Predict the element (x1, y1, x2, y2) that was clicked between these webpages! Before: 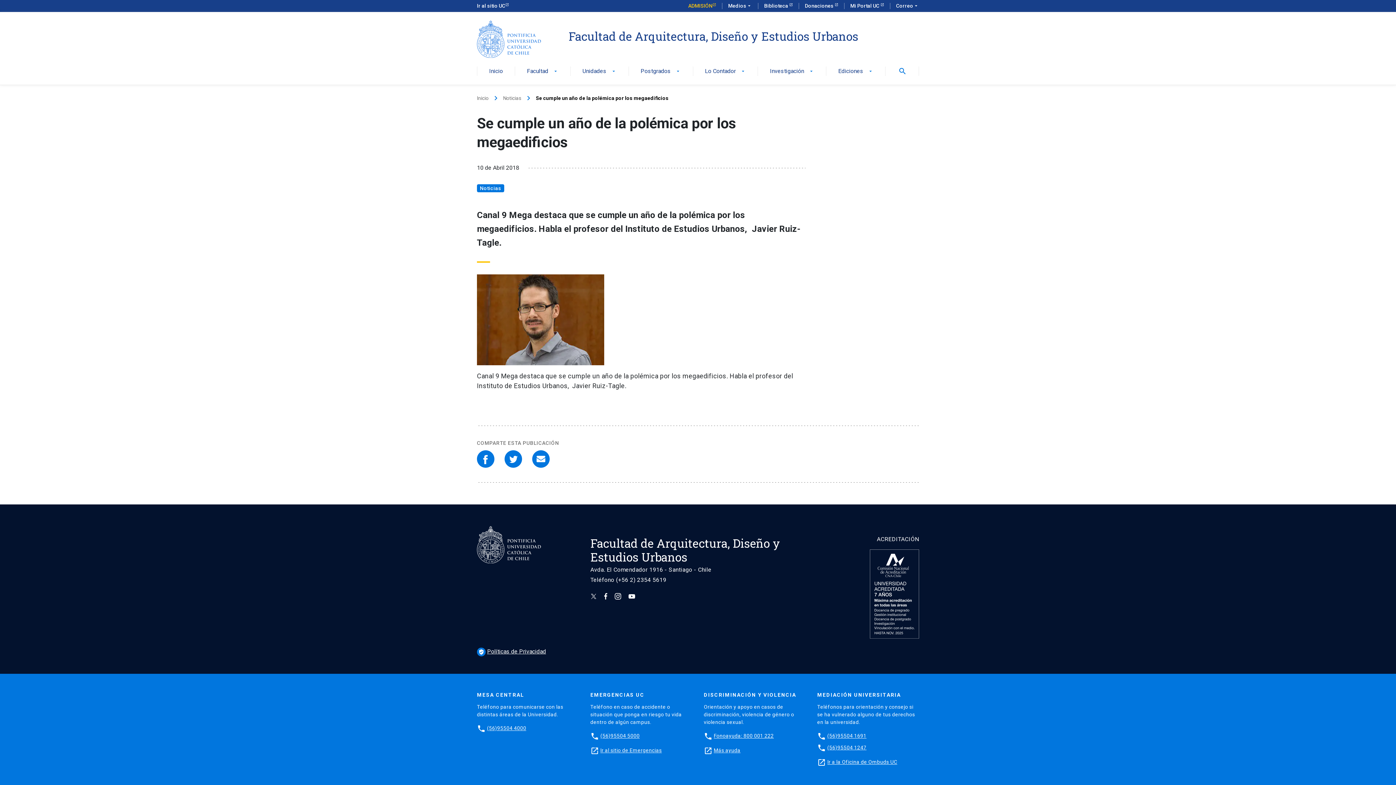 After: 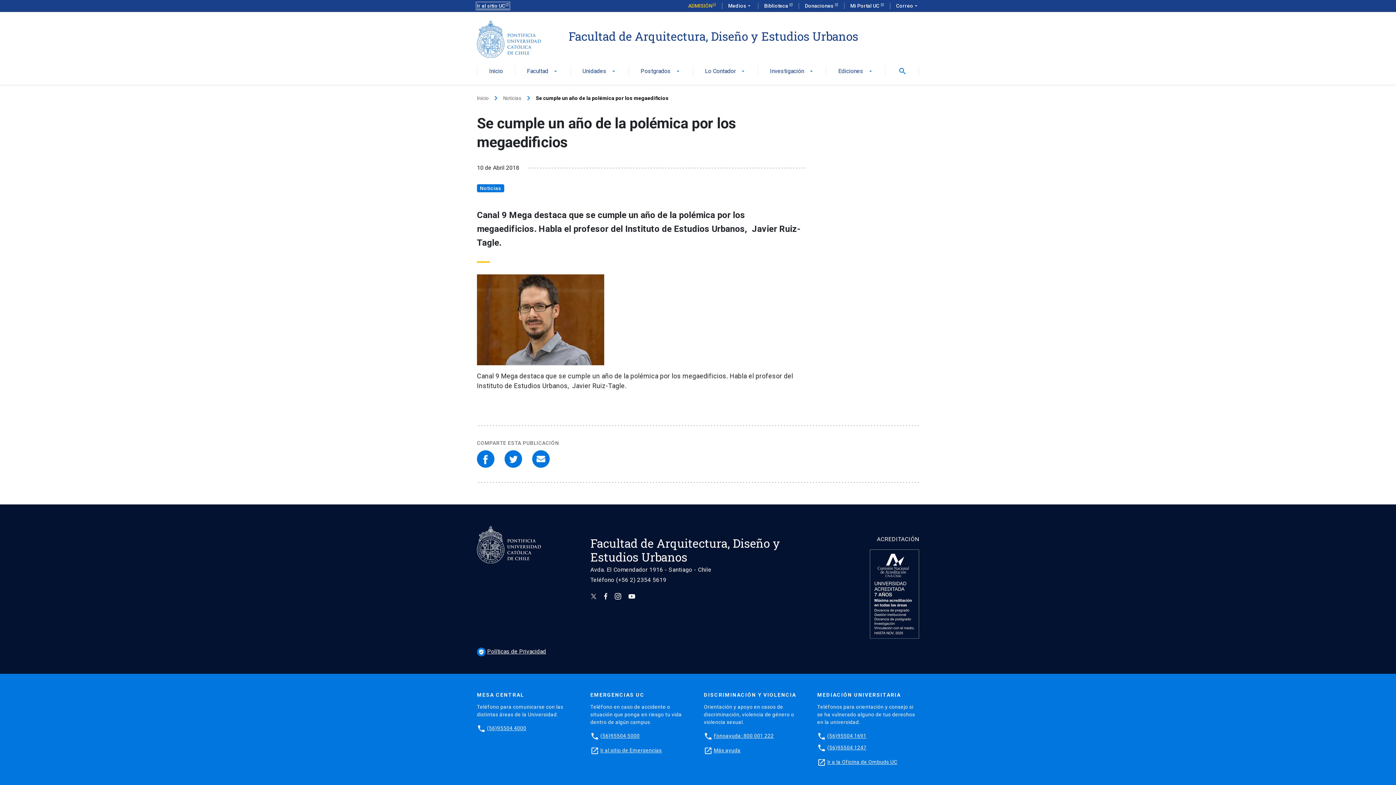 Action: bbox: (477, 2, 509, 8) label: Ir al sitio UC